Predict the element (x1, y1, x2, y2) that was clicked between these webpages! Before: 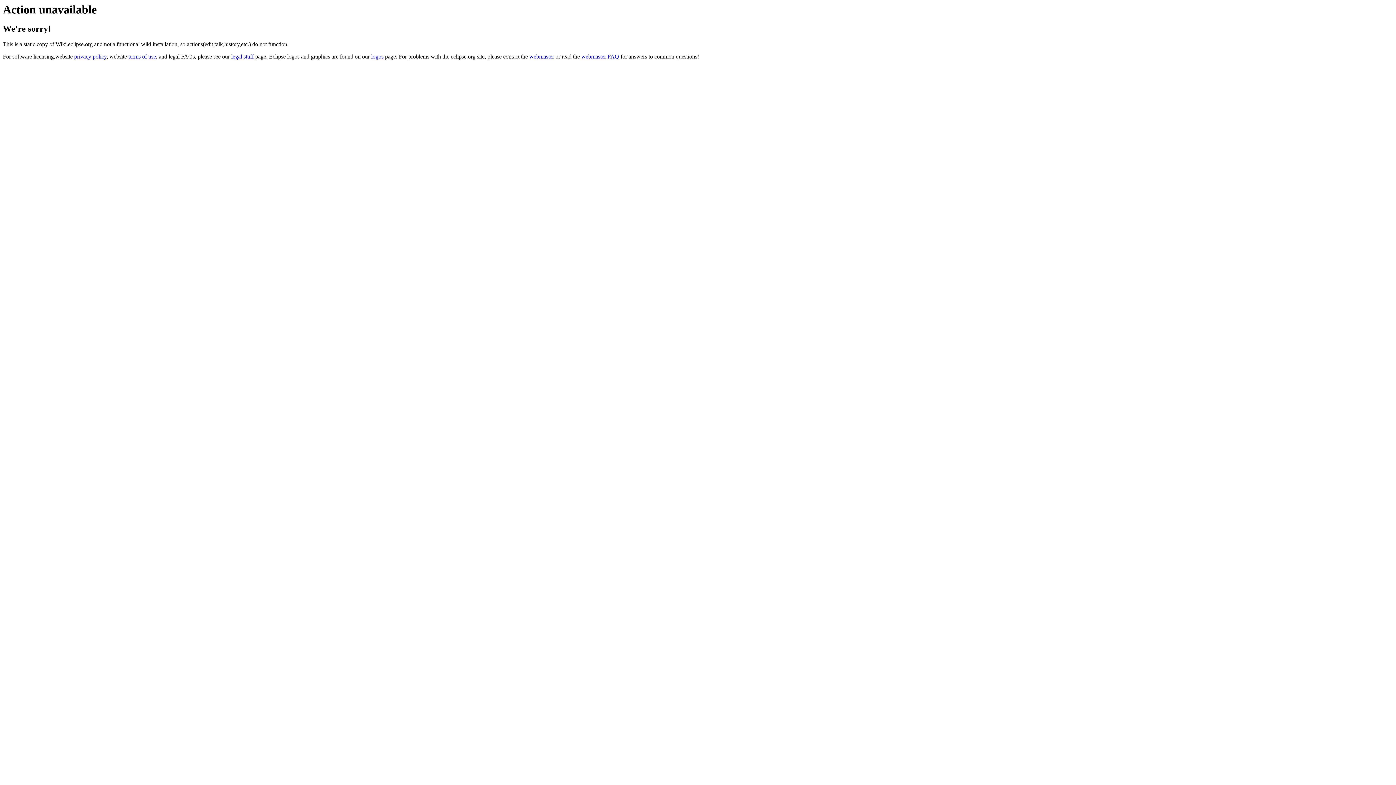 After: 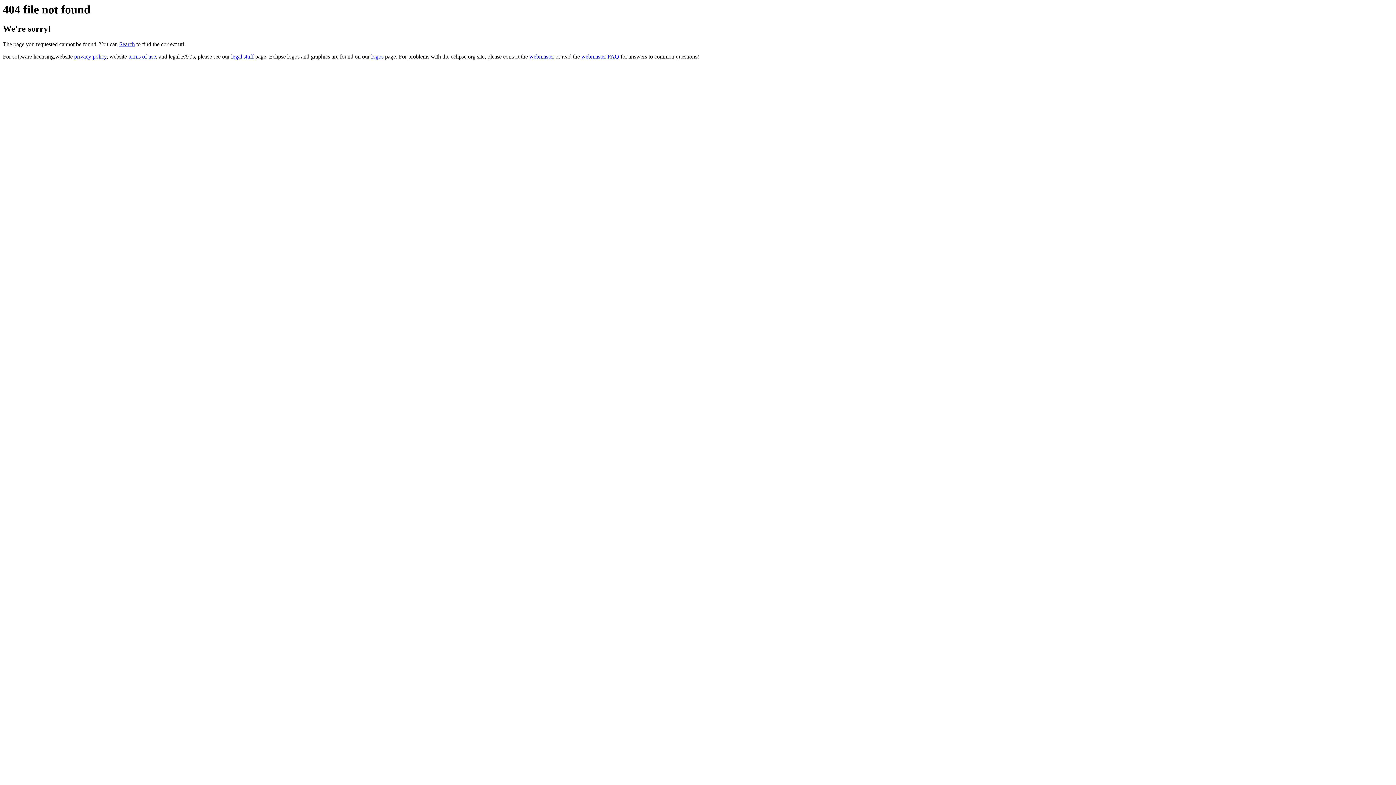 Action: label: logos bbox: (371, 53, 383, 59)